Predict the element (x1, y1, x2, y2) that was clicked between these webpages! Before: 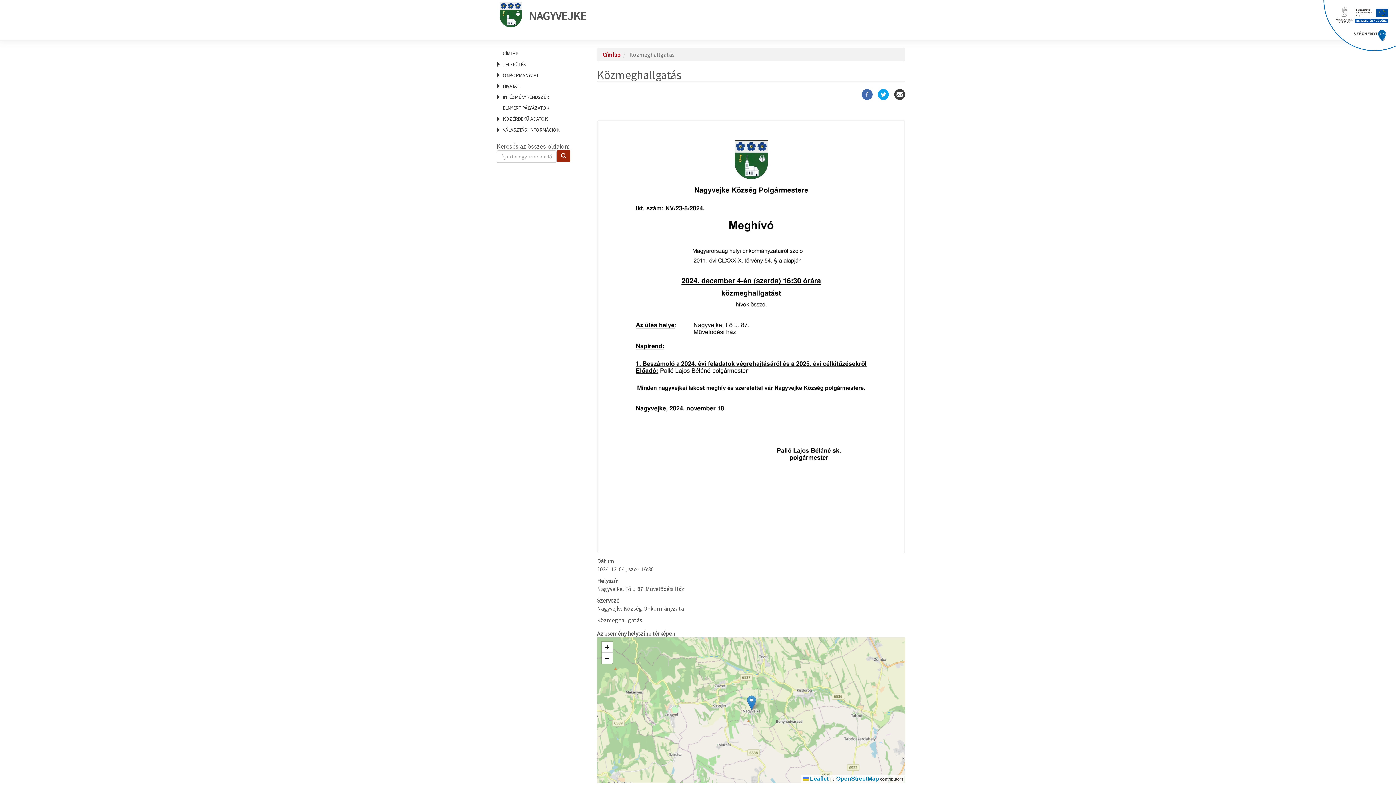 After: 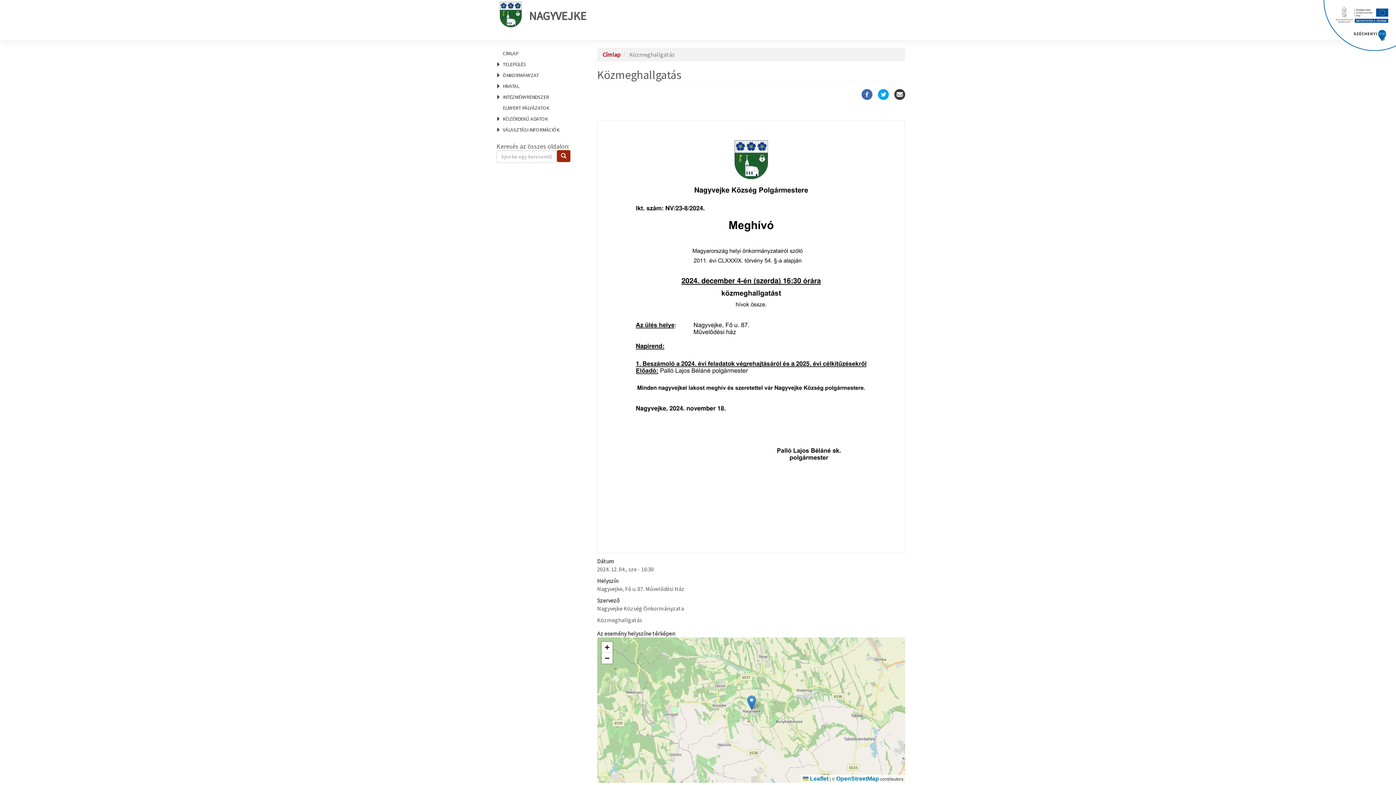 Action: bbox: (747, 695, 756, 710)